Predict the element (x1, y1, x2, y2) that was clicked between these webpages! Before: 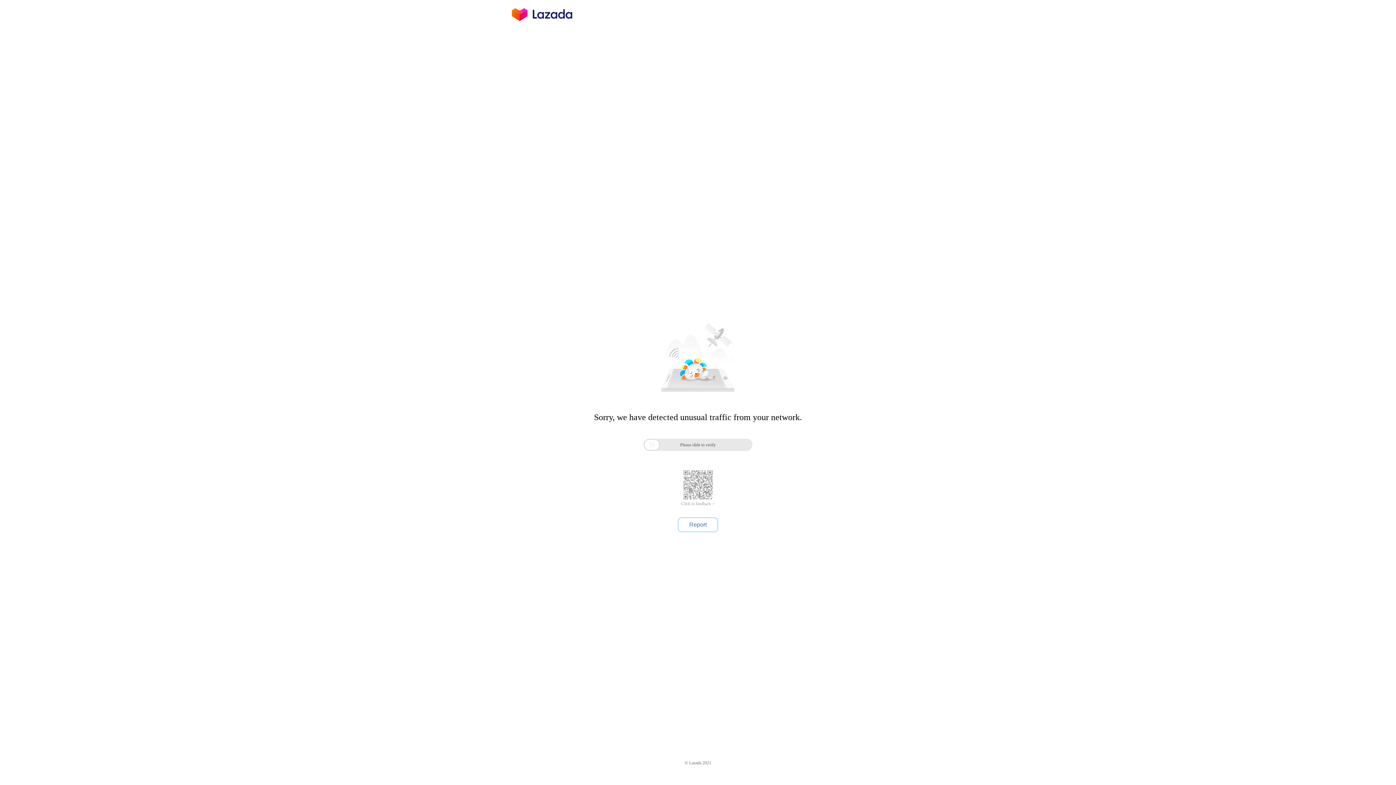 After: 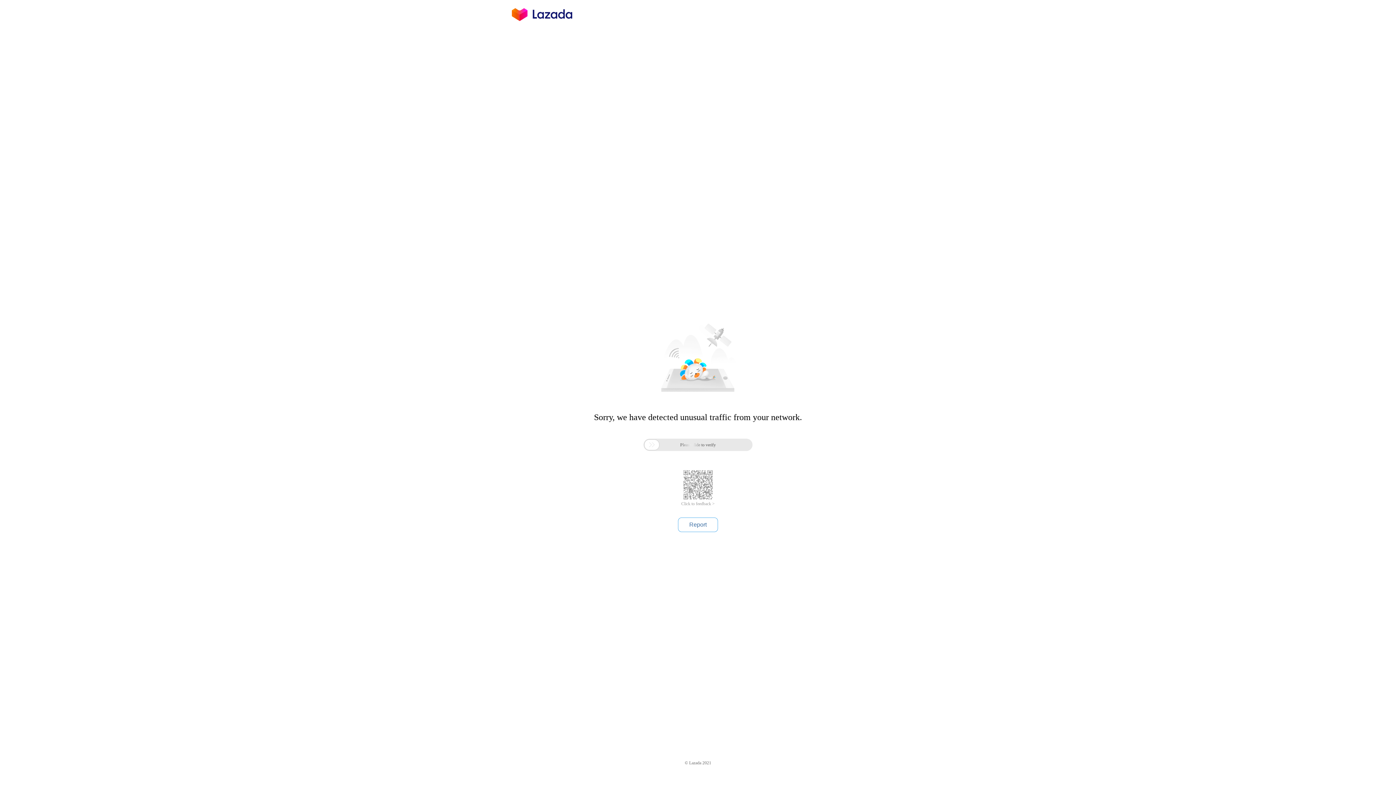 Action: label: Click to feedback > bbox: (681, 501, 714, 506)